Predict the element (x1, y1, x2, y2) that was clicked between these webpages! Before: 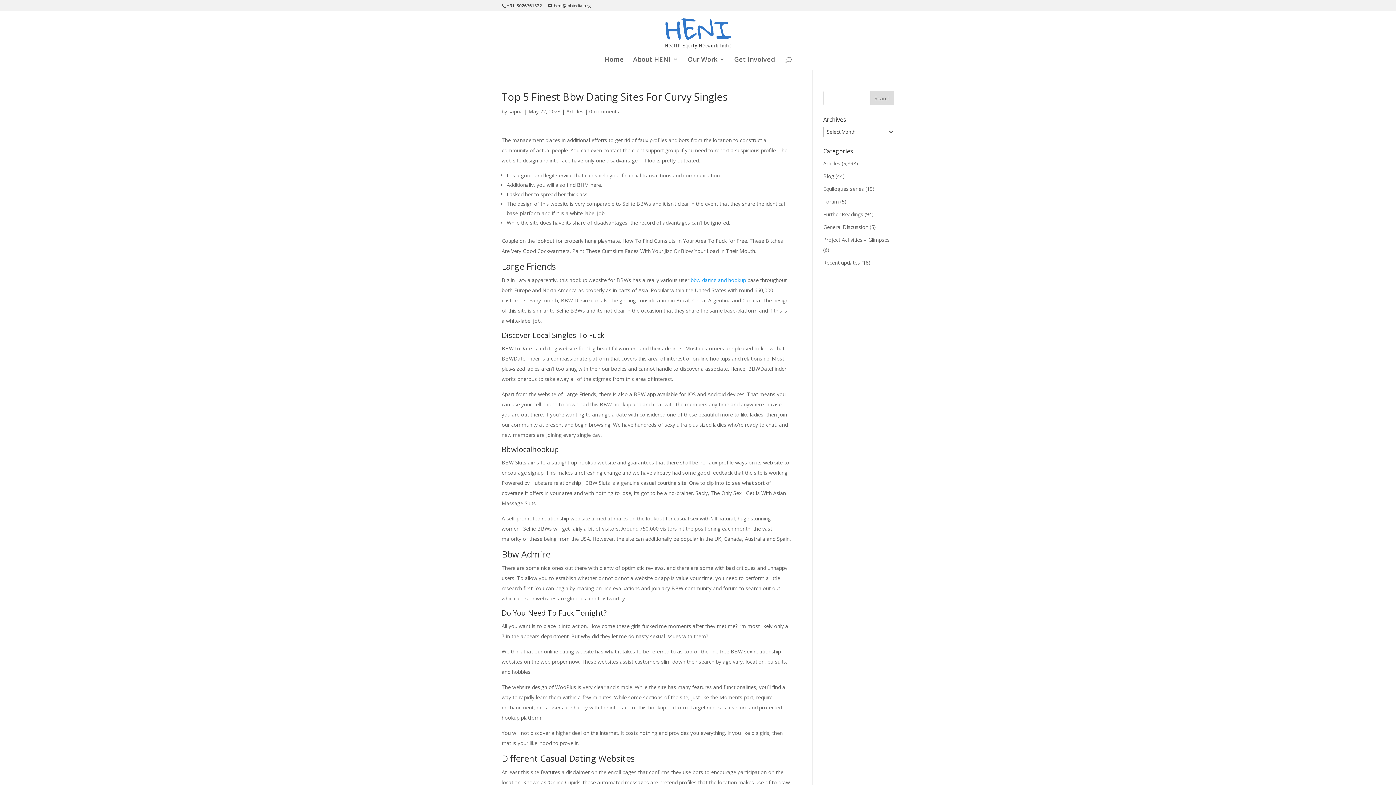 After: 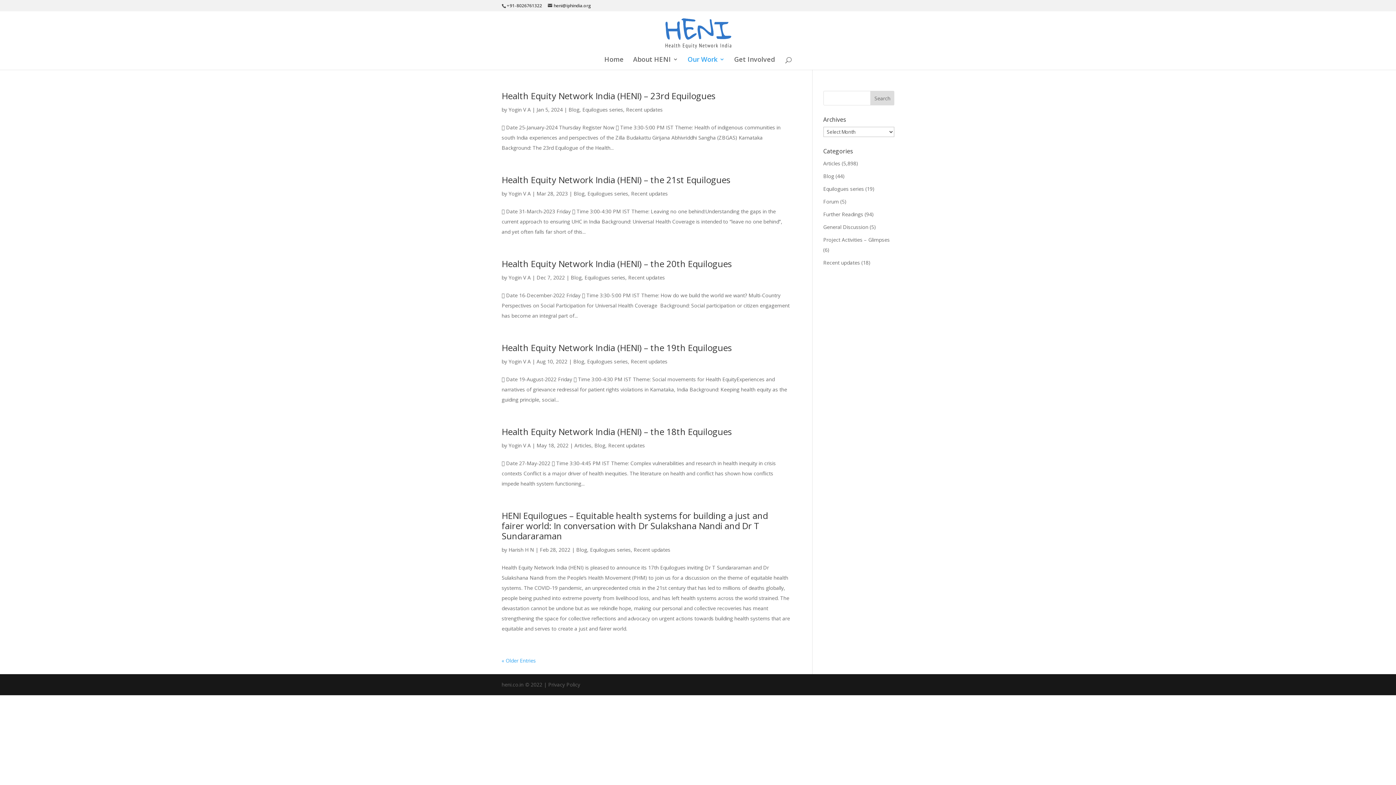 Action: label: Blog bbox: (823, 172, 834, 179)